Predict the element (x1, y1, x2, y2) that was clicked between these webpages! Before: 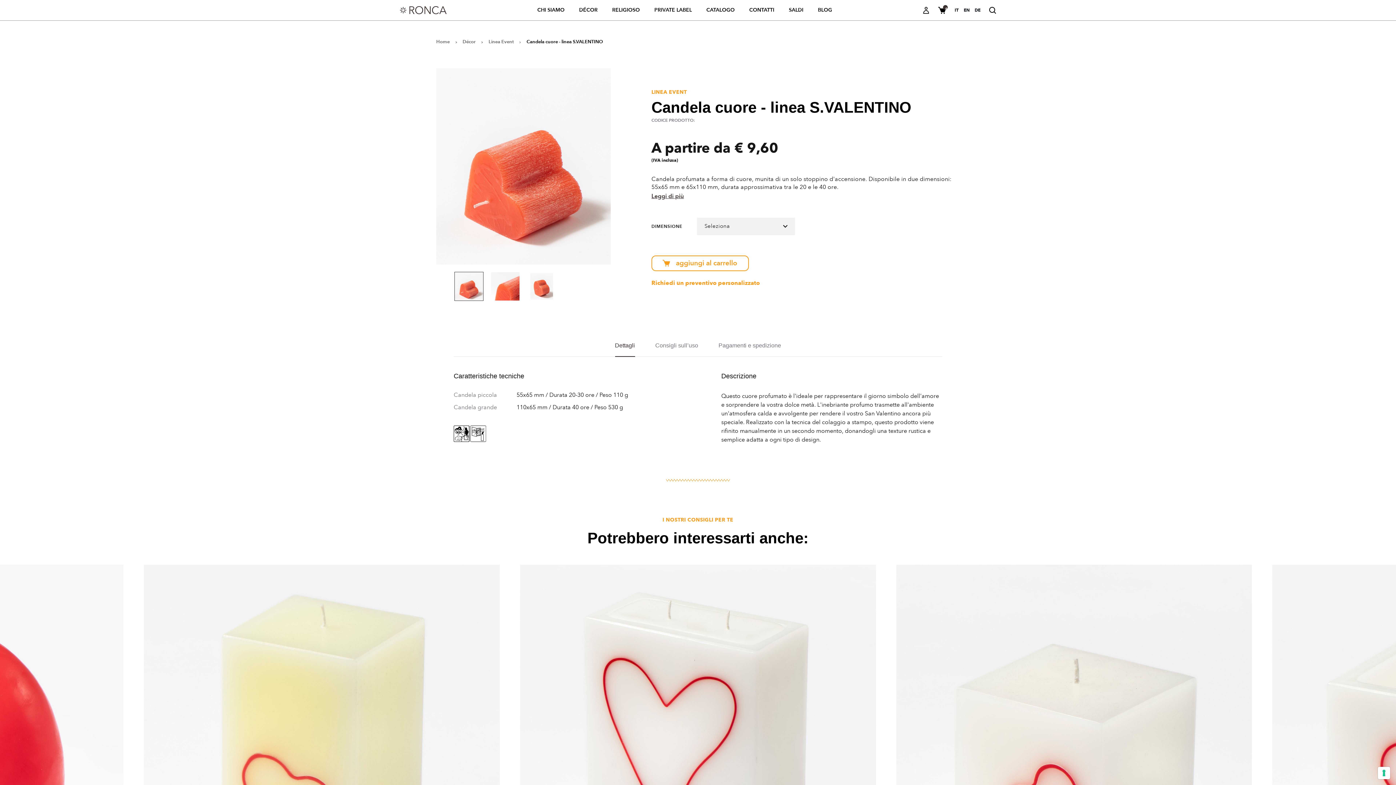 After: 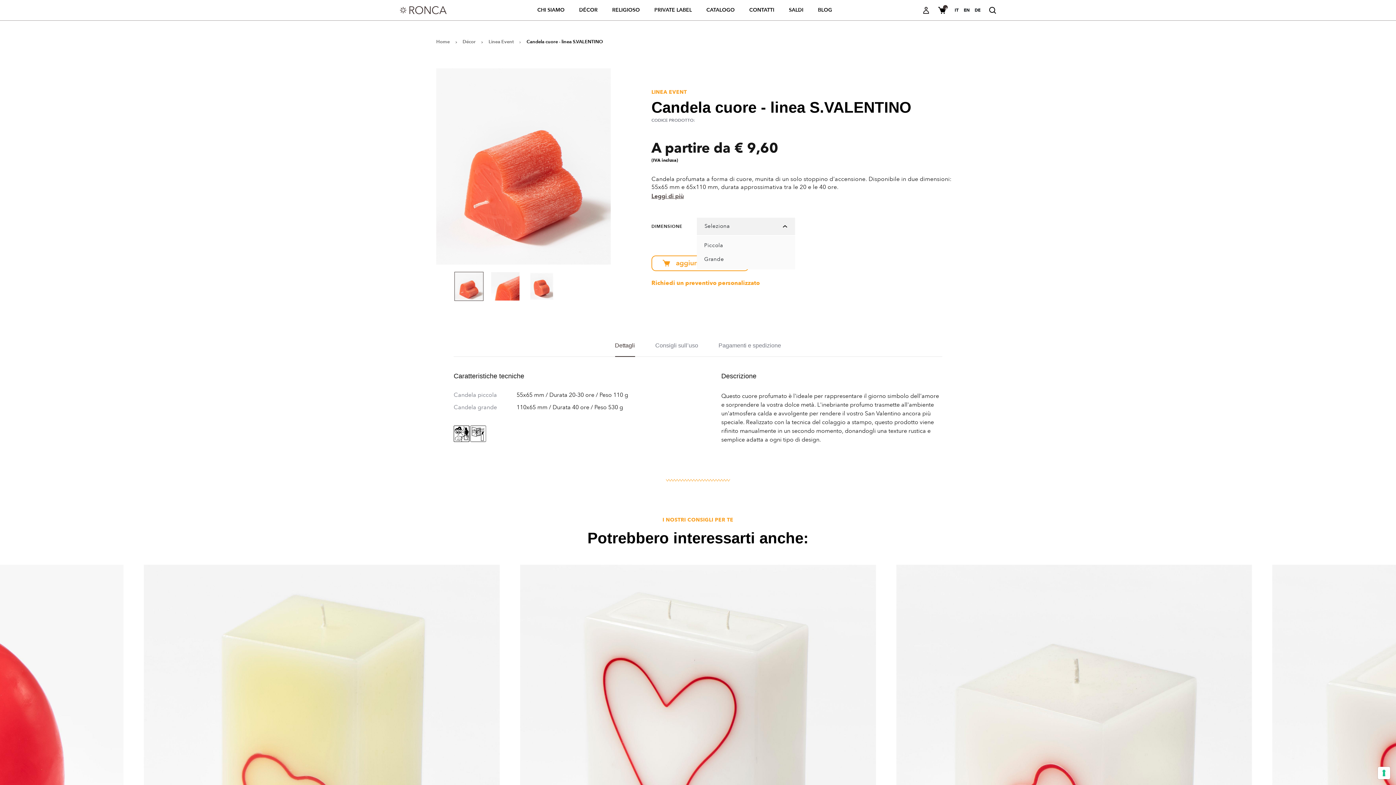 Action: label: Seleziona bbox: (697, 217, 795, 235)